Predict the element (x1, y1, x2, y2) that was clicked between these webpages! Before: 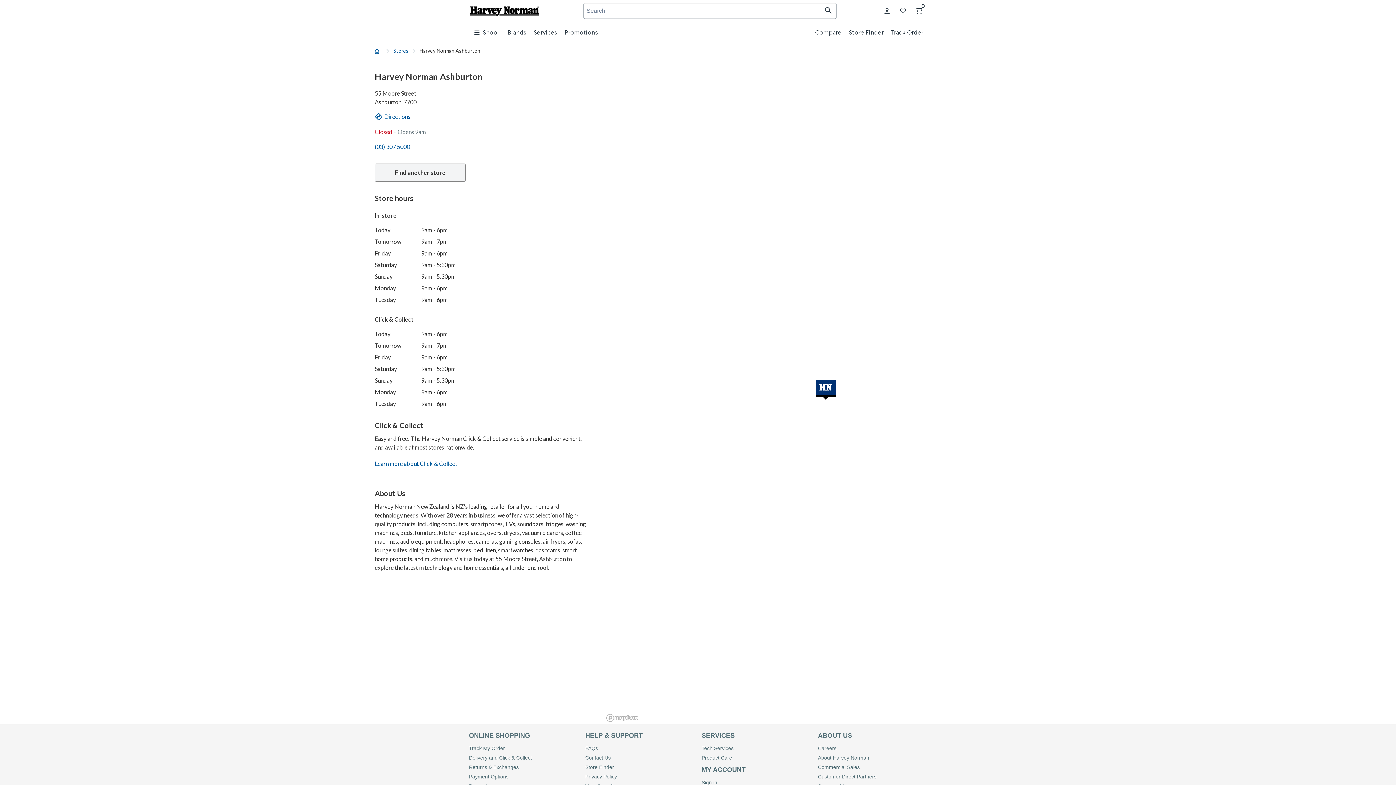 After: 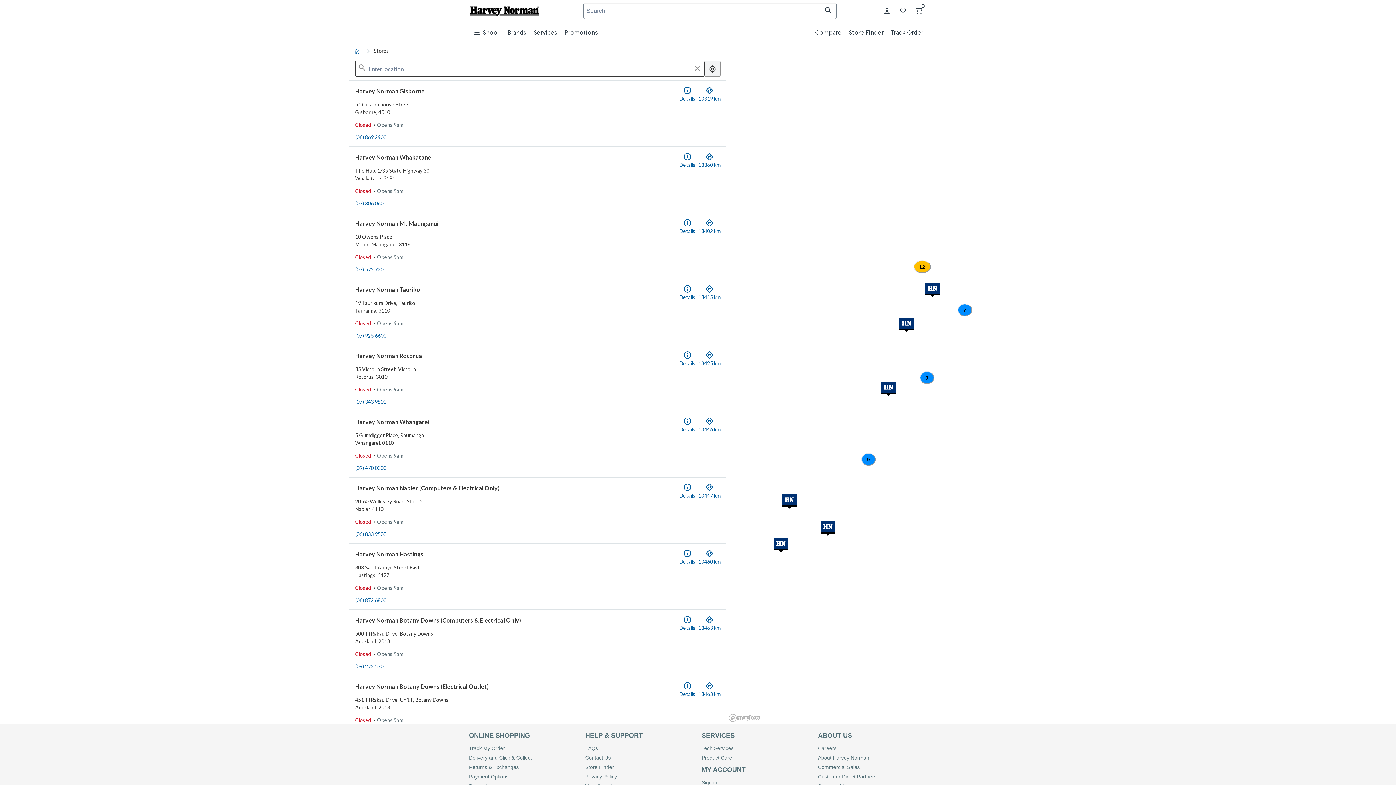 Action: bbox: (374, 163, 465, 181) label: Find another store